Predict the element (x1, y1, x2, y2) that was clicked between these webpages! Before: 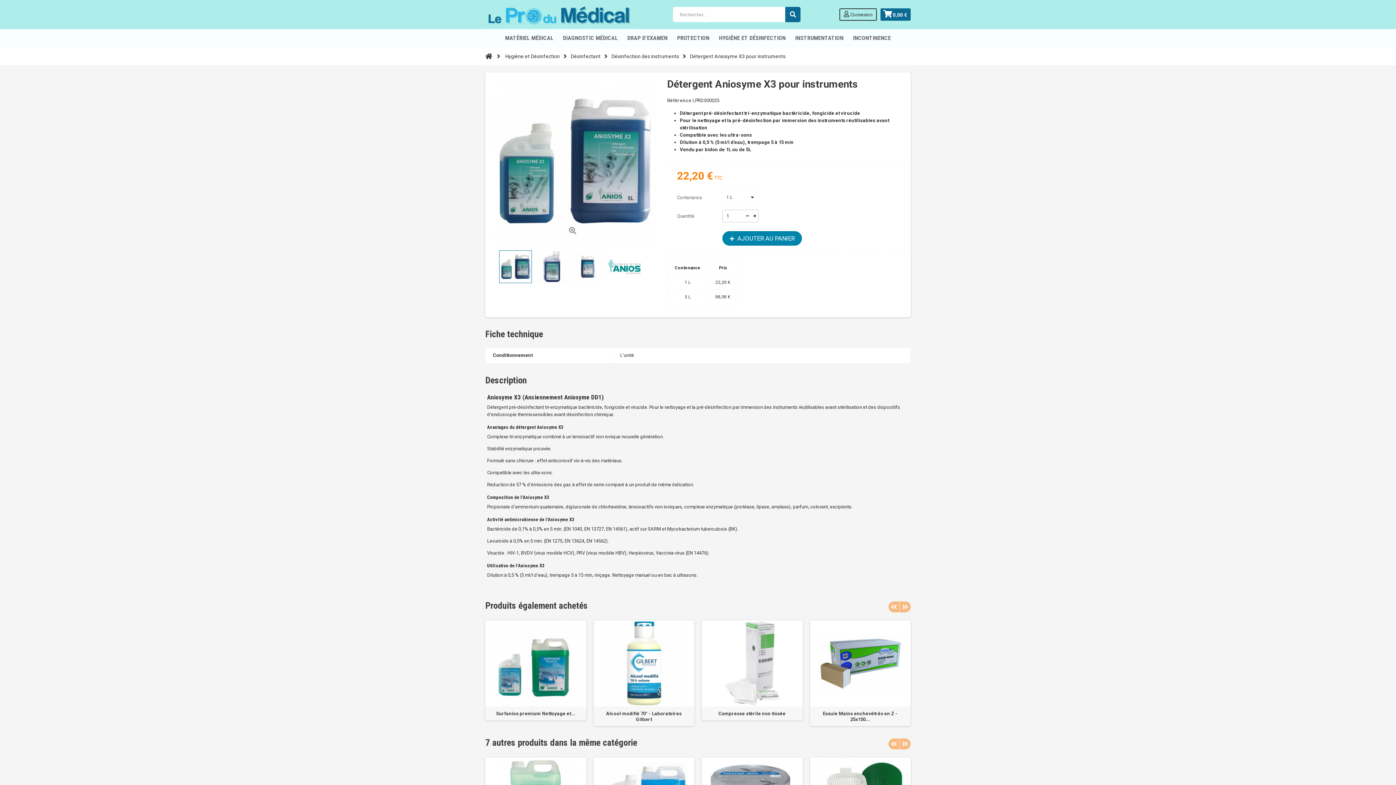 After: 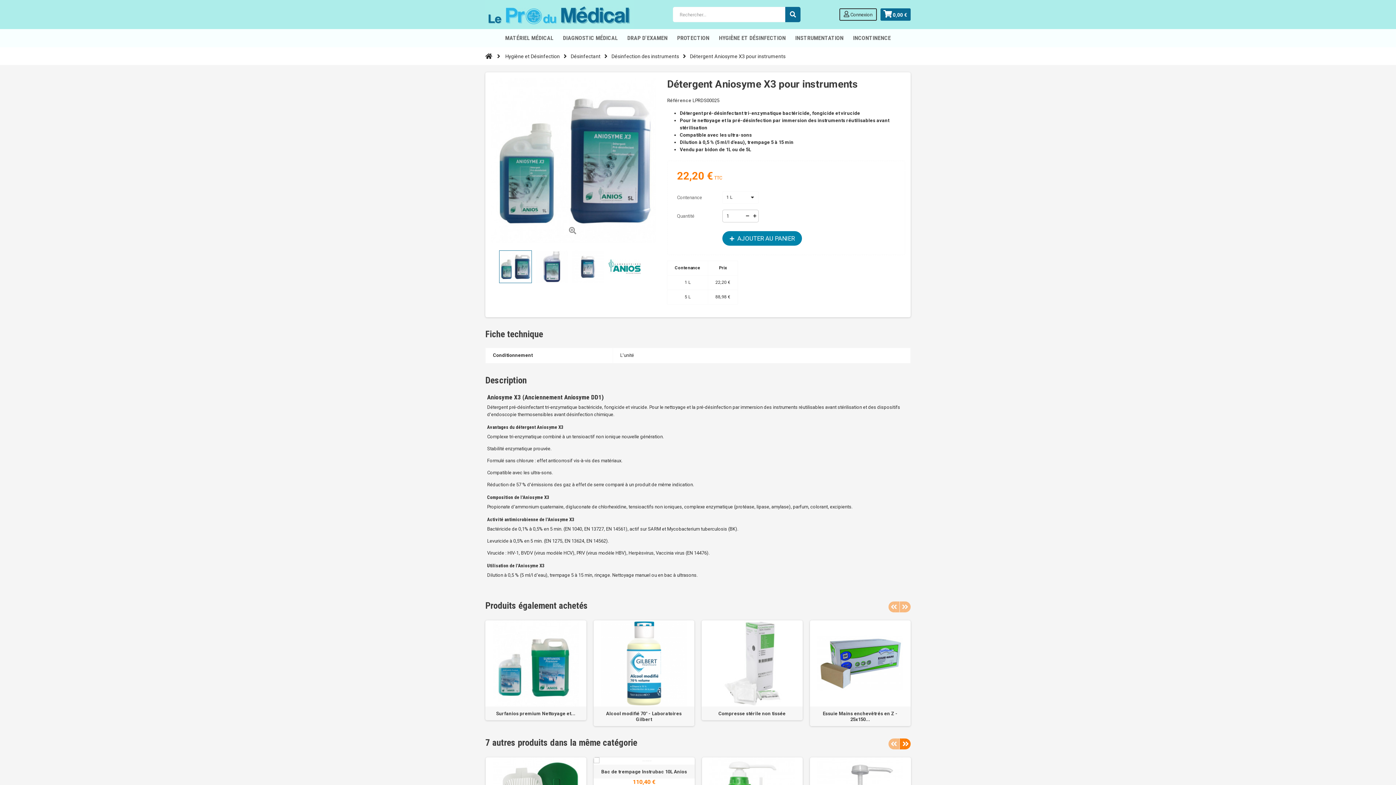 Action: bbox: (900, 738, 910, 749) label: Next